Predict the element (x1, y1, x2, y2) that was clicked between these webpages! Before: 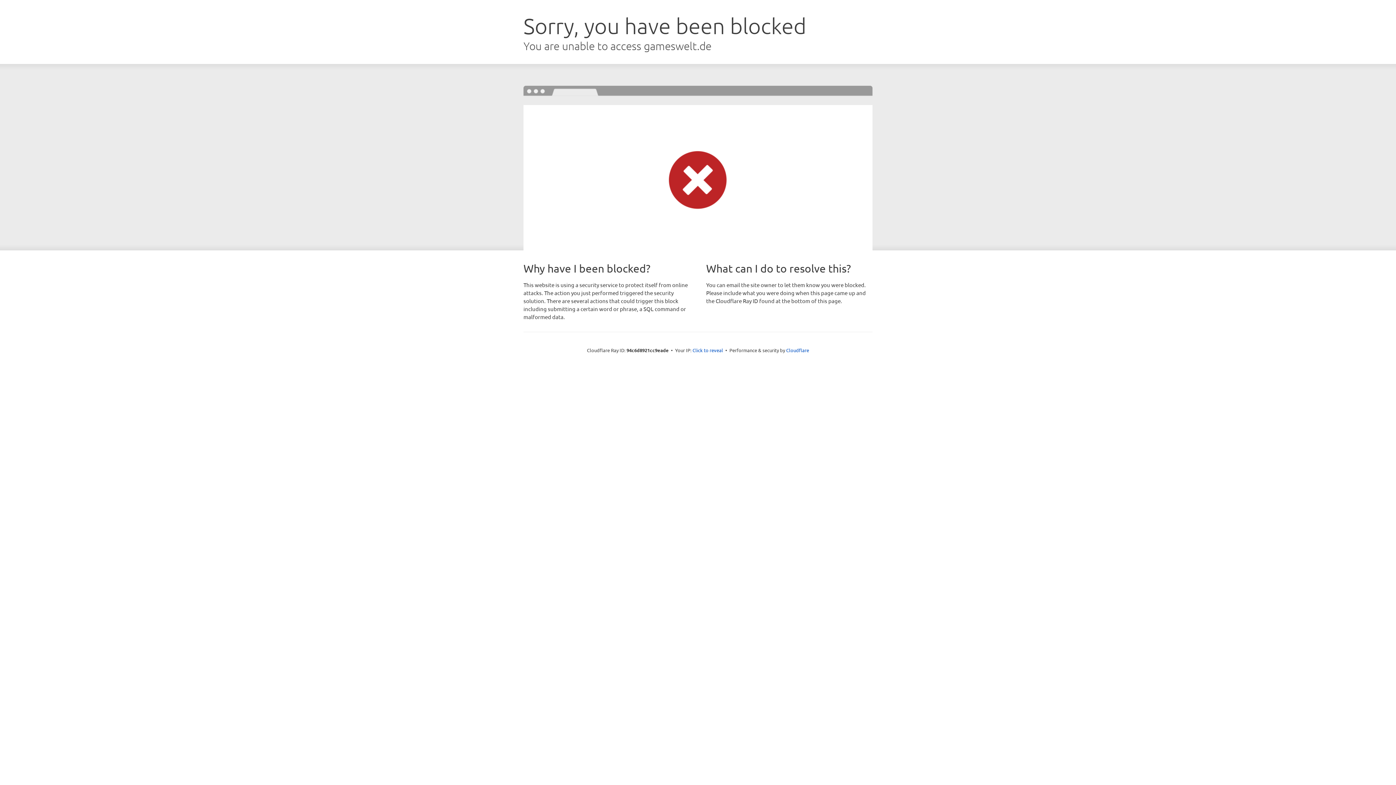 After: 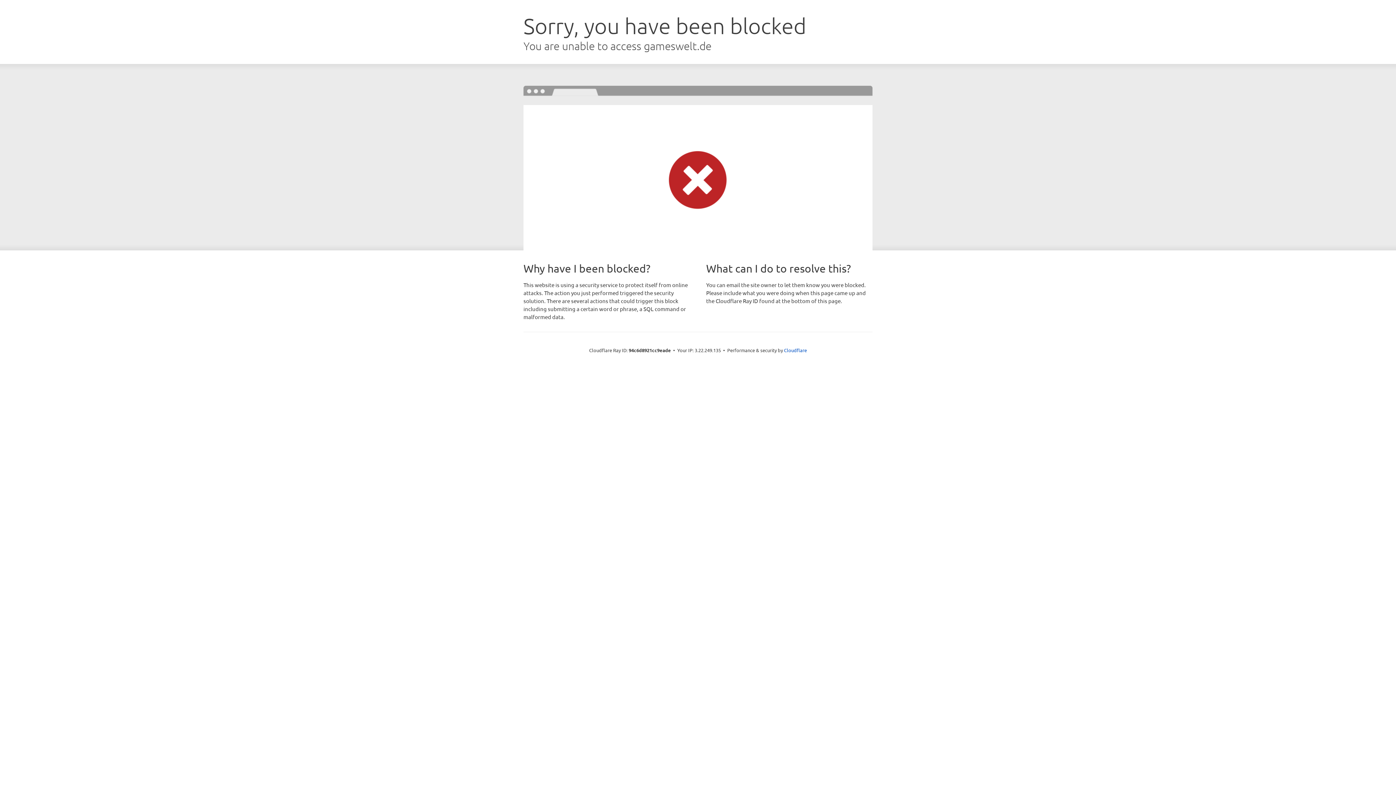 Action: bbox: (692, 346, 723, 353) label: Click to reveal